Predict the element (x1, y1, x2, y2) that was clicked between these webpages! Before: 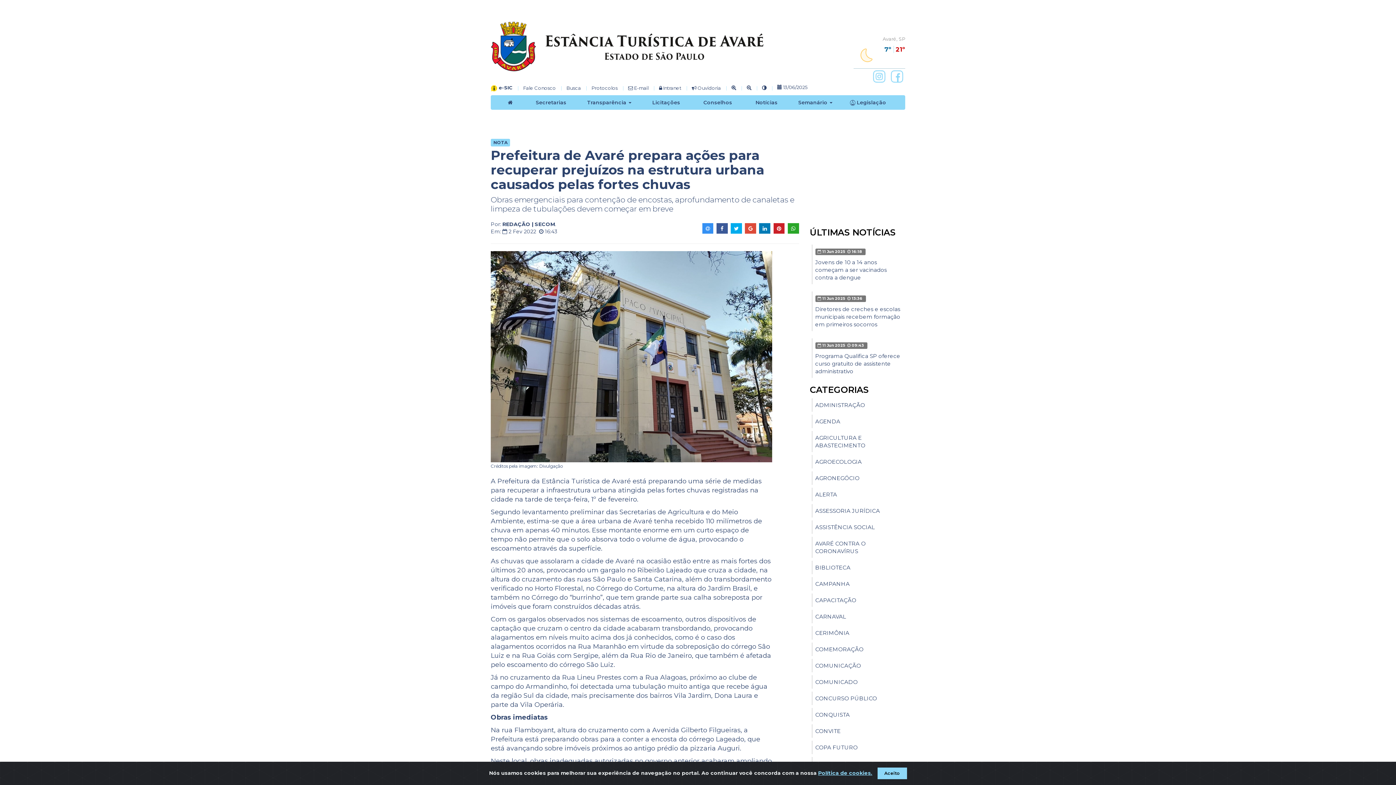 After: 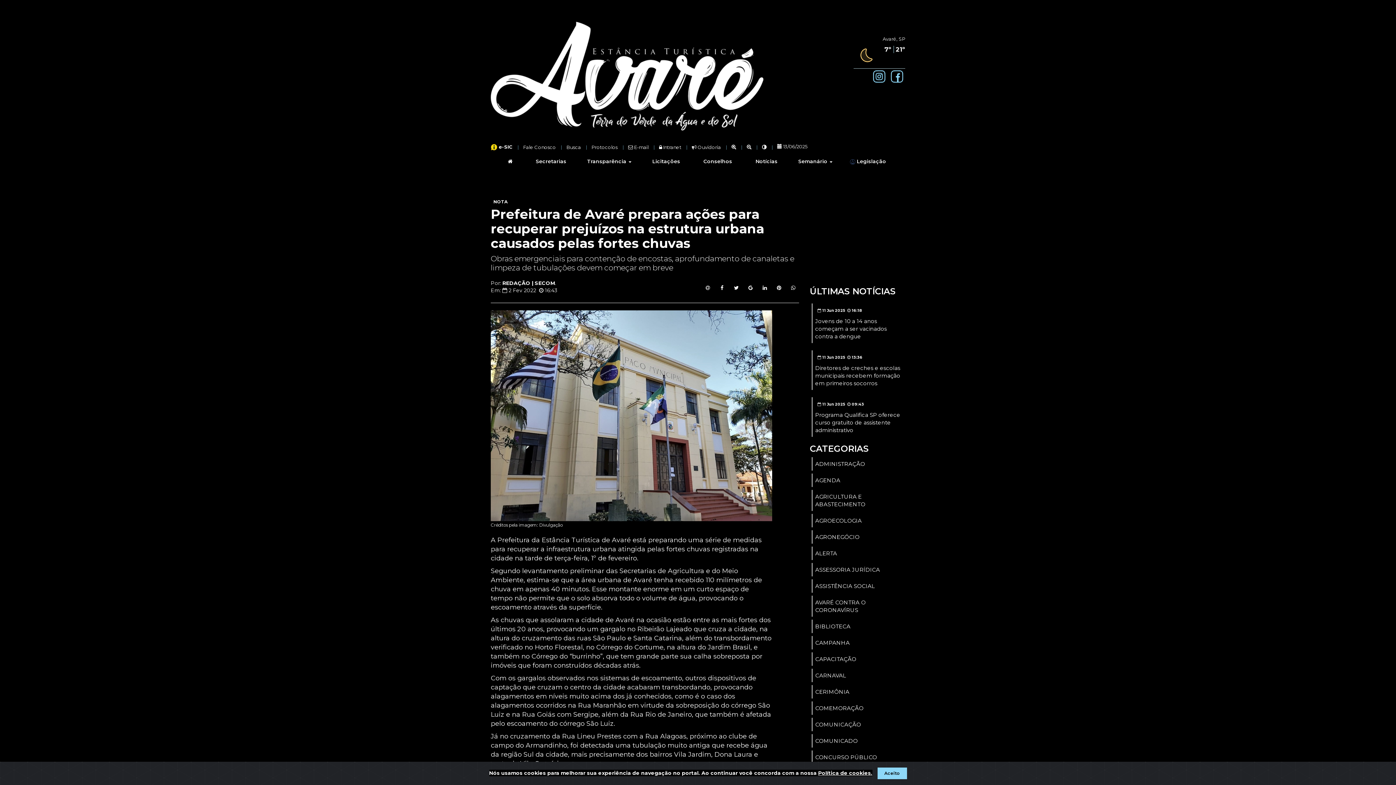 Action: bbox: (762, 84, 766, 91)